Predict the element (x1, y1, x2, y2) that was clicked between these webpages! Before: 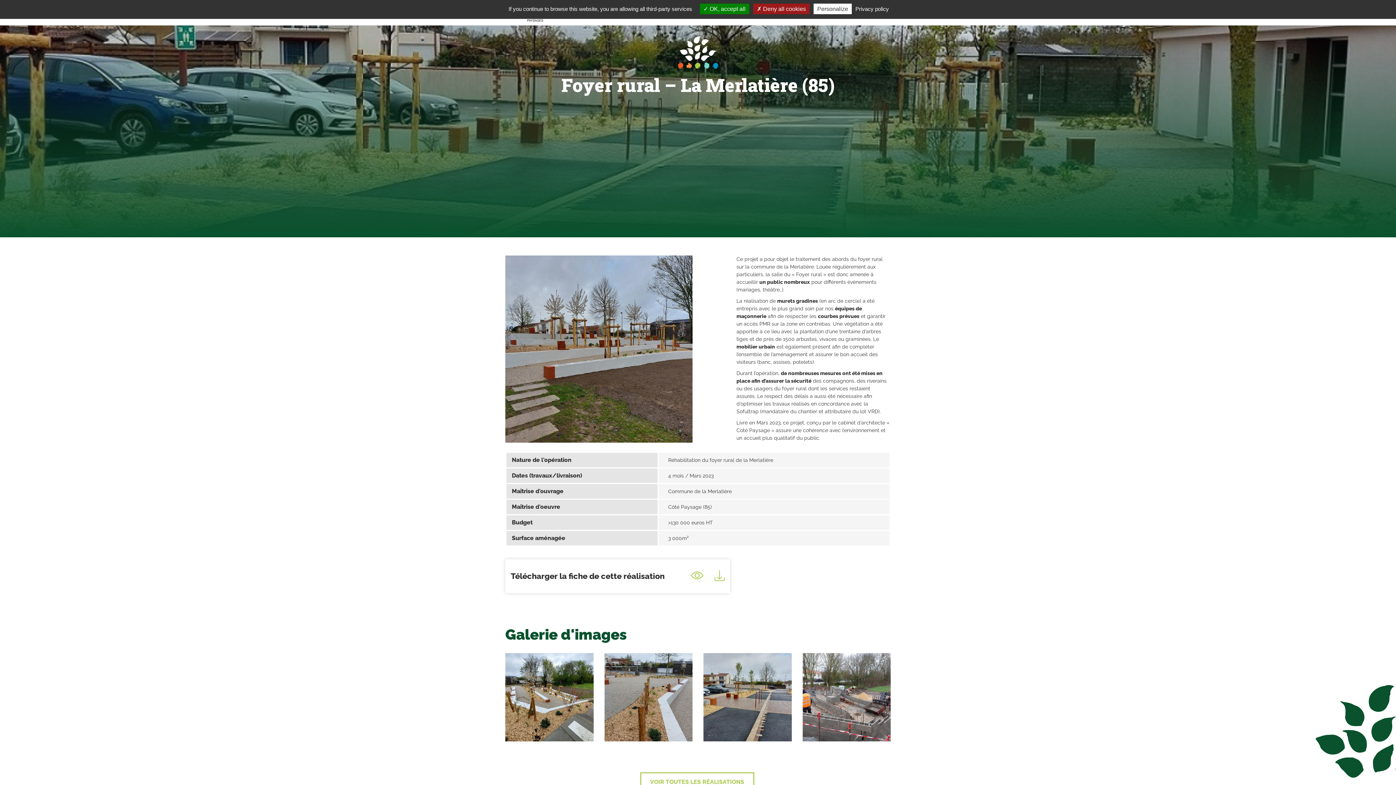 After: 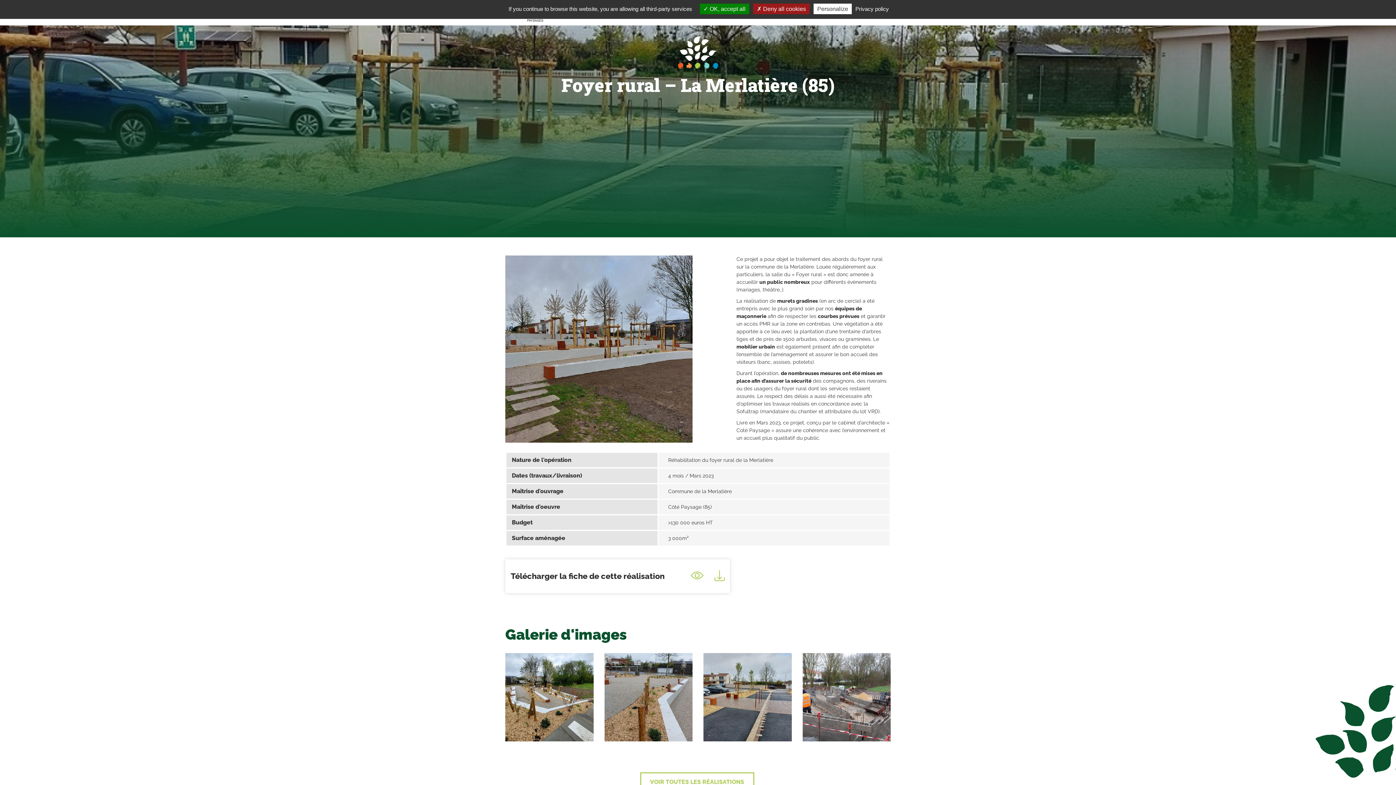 Action: bbox: (691, 571, 703, 581)